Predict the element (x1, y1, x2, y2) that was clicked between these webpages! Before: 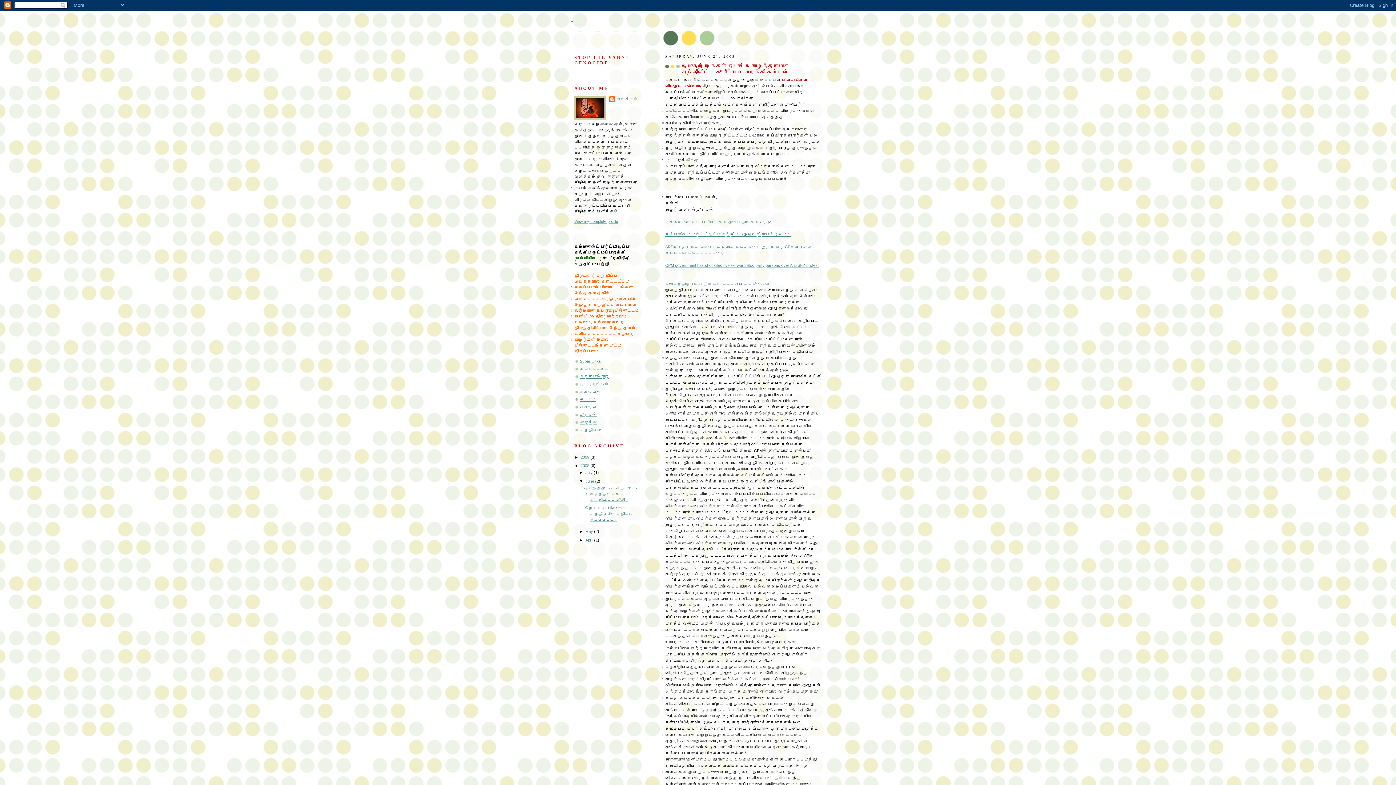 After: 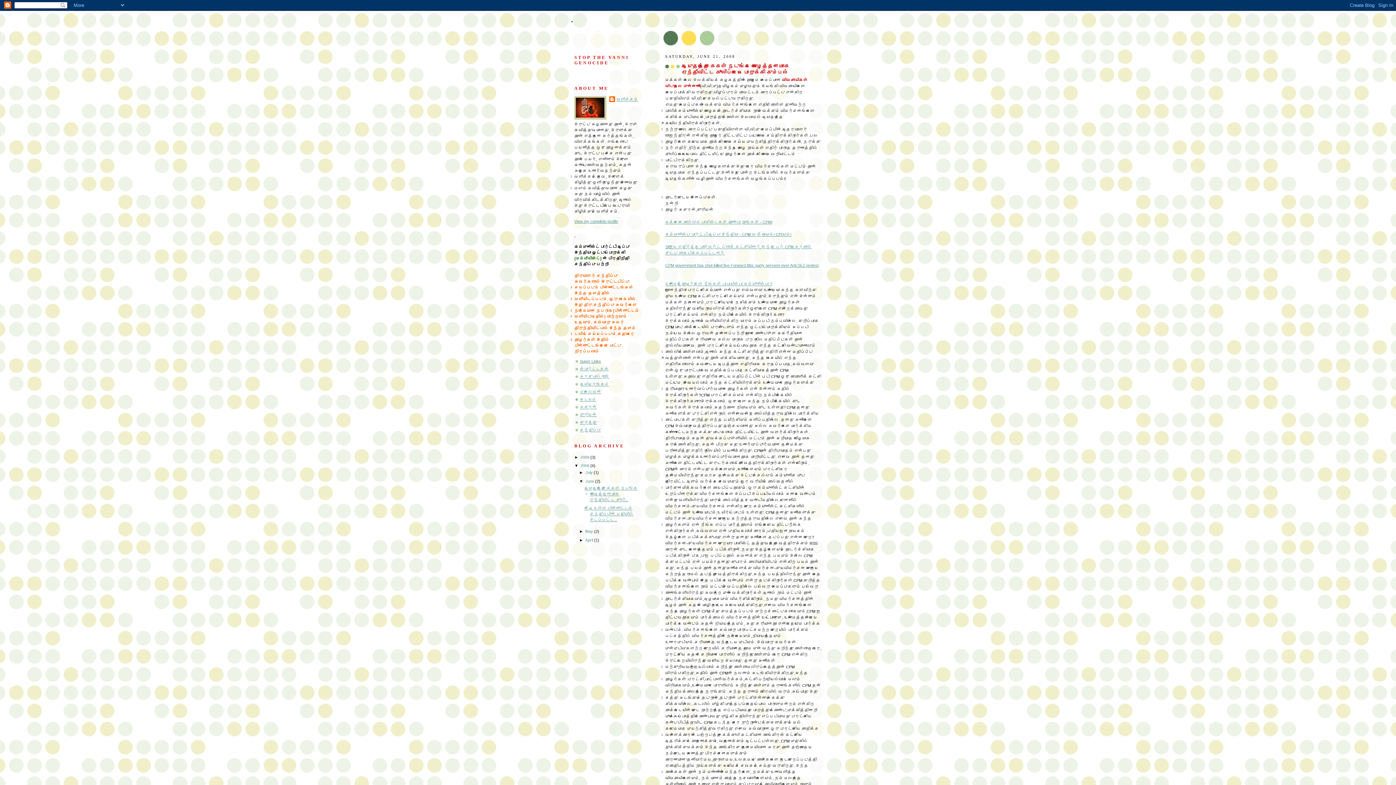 Action: bbox: (584, 486, 638, 502) label: ஆயுதத்தை கைகள் நடுங்க கோழைத்தனமாக ஏந்திவிட்ட‌ கூலி...